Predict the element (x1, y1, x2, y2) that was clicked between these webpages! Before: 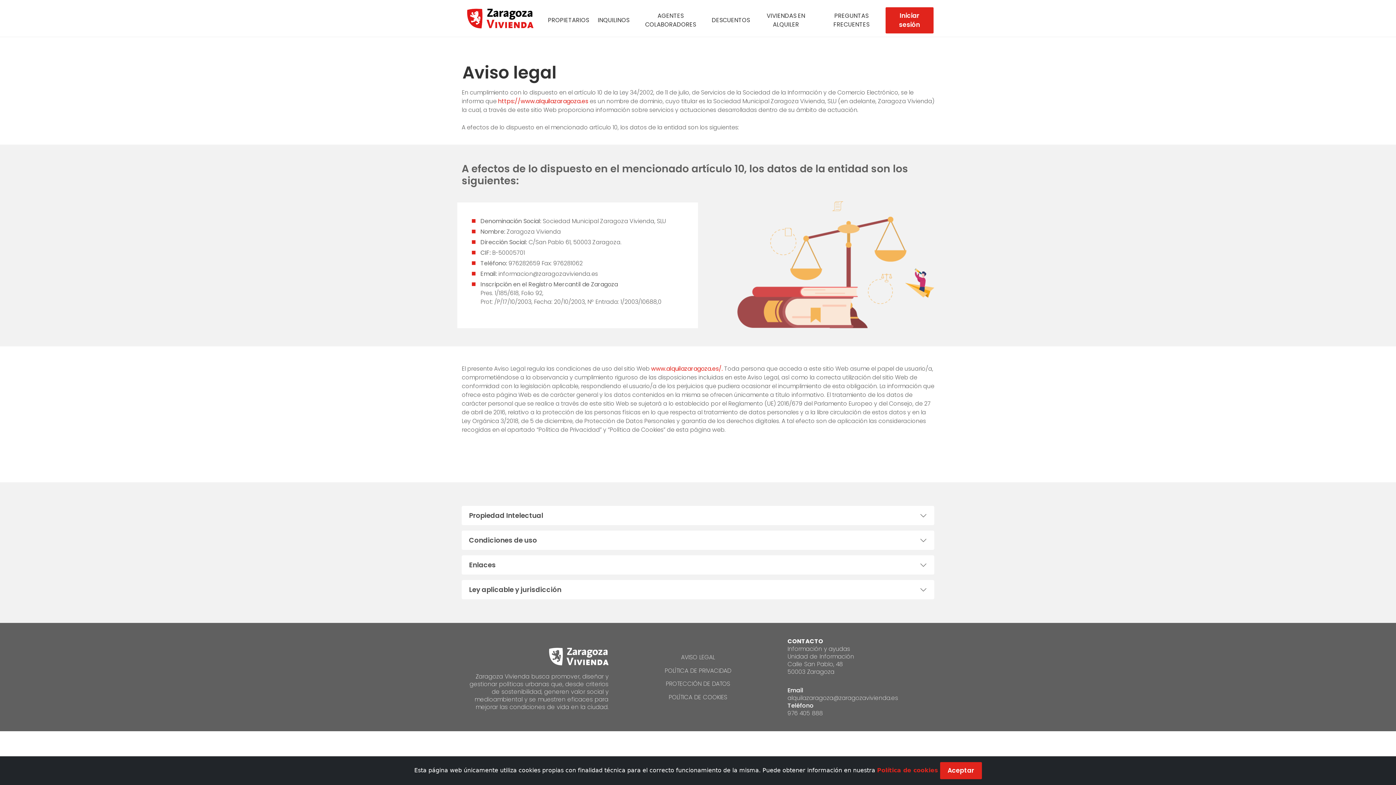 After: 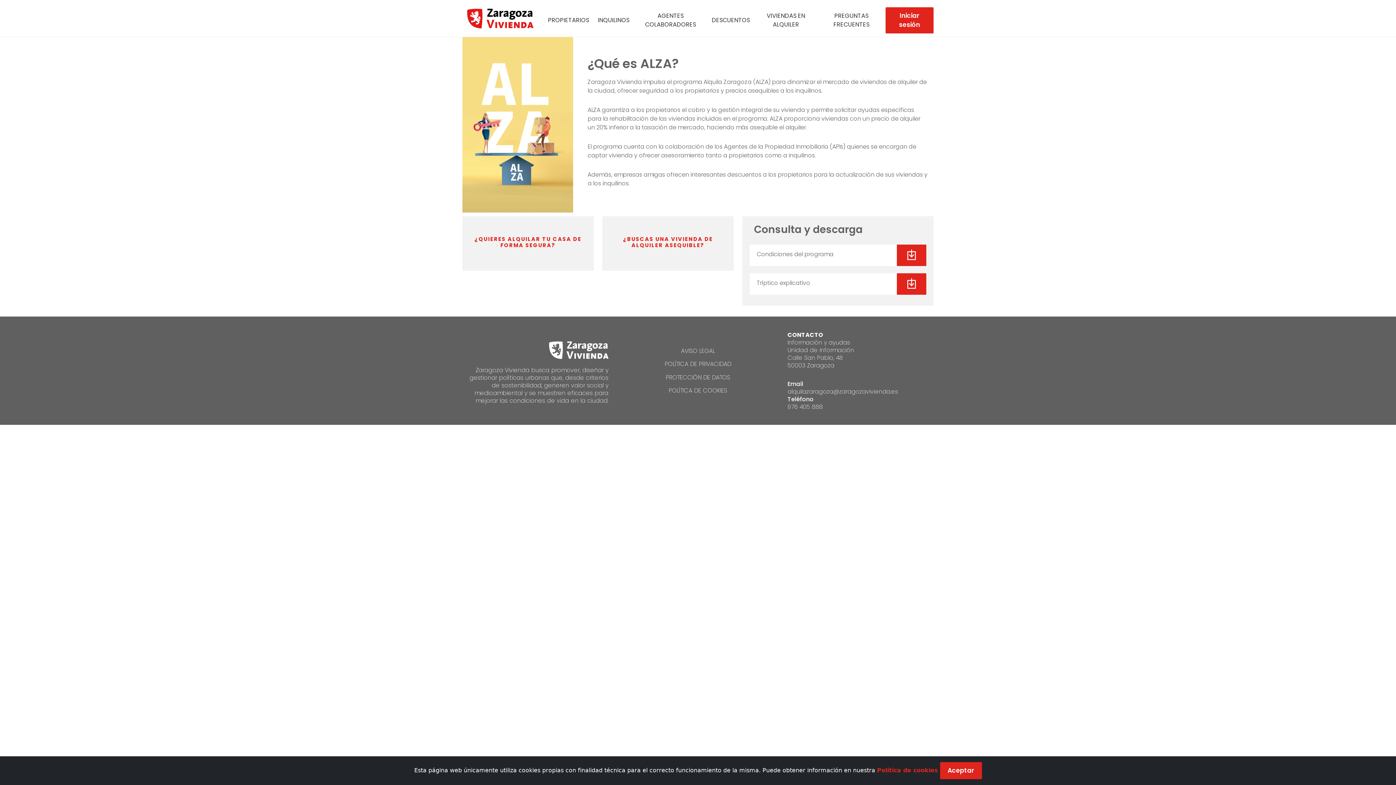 Action: bbox: (462, 2, 537, 33)